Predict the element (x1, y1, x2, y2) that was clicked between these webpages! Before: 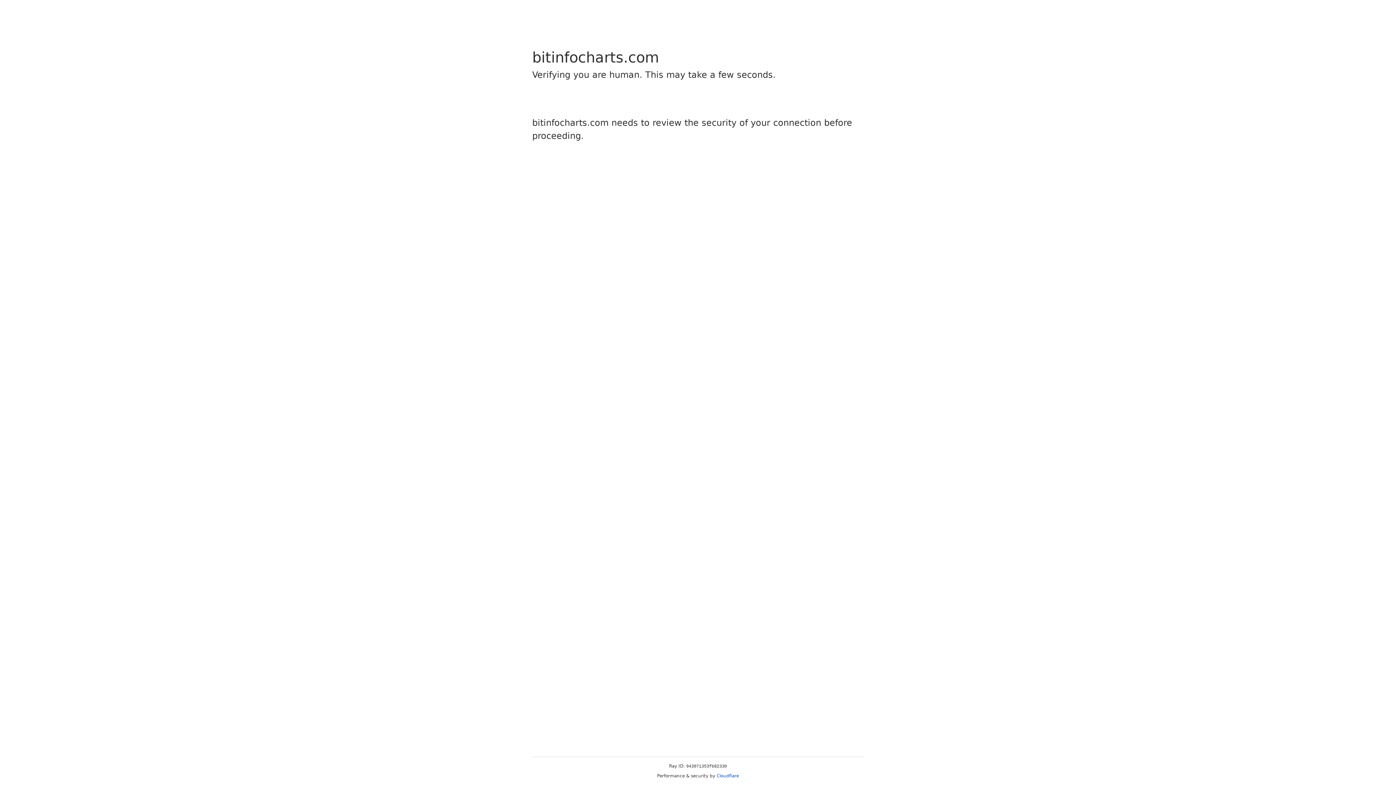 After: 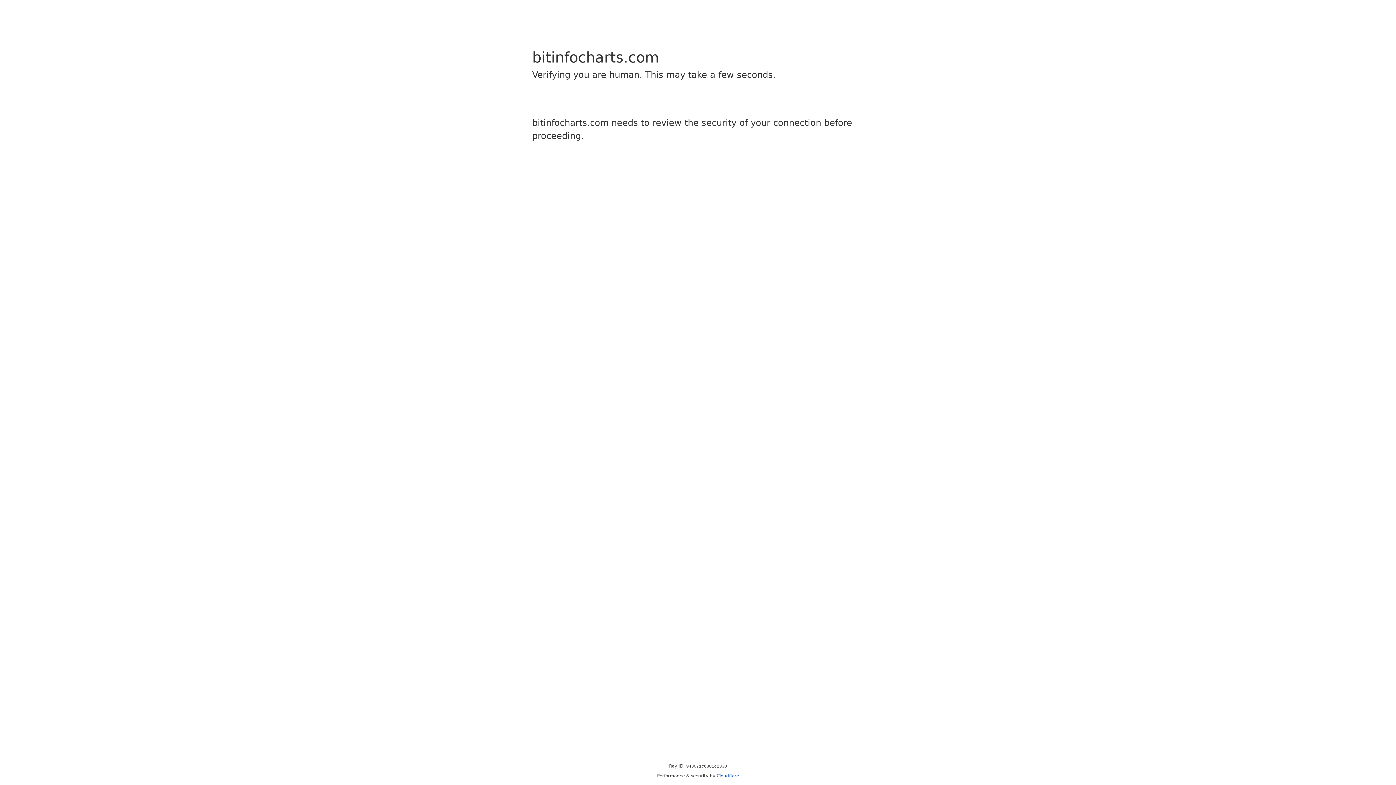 Action: label: Cloudflare bbox: (716, 773, 739, 778)